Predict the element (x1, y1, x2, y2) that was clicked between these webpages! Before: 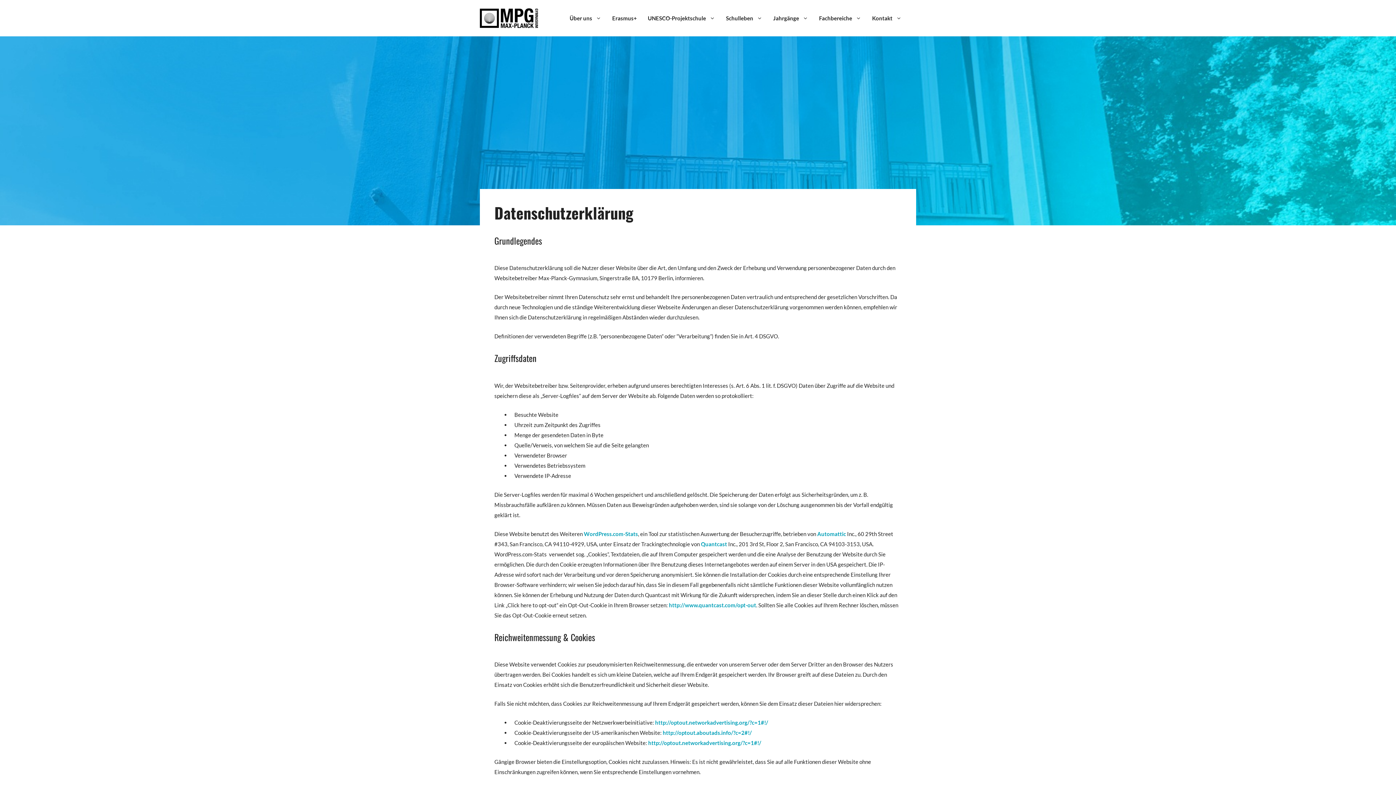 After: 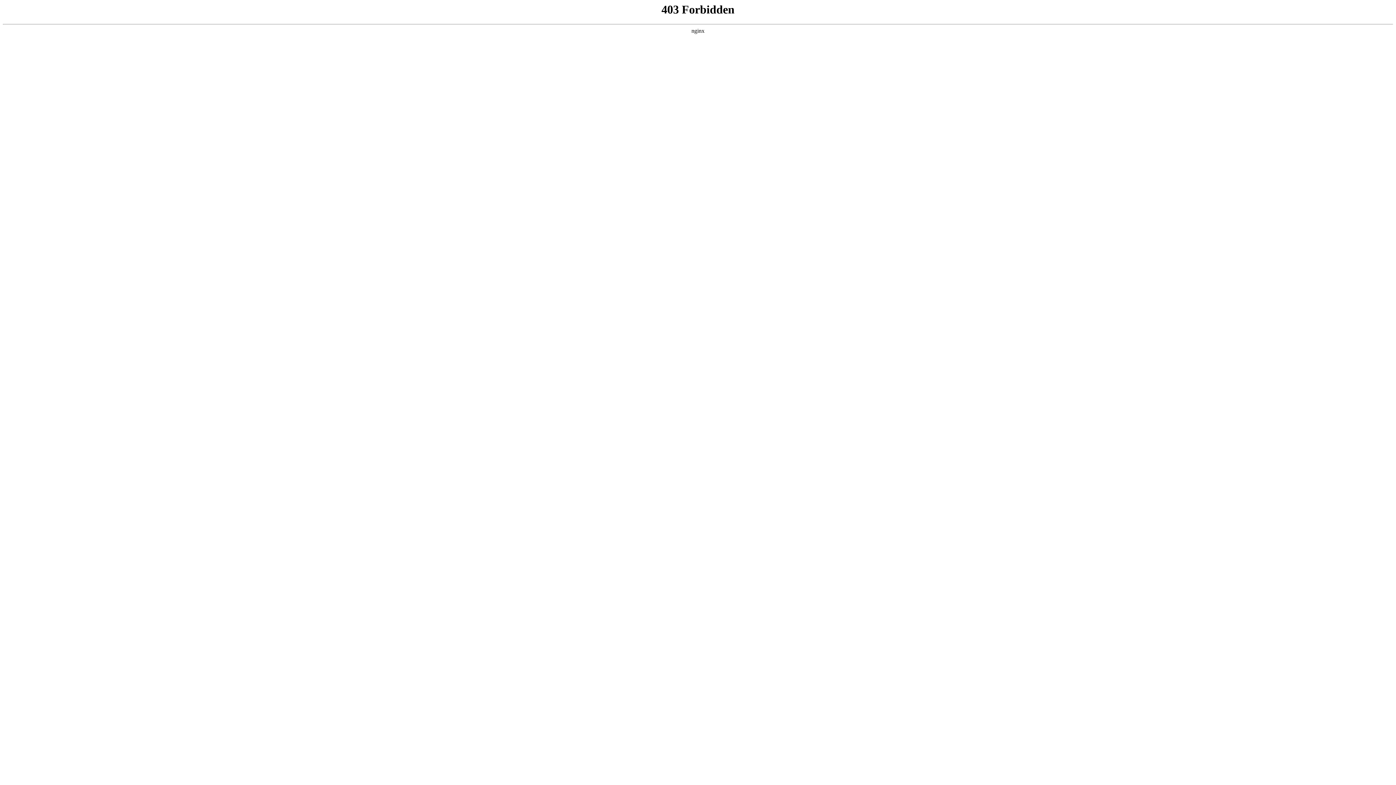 Action: bbox: (584, 530, 638, 537) label: WordPress.com-Stats